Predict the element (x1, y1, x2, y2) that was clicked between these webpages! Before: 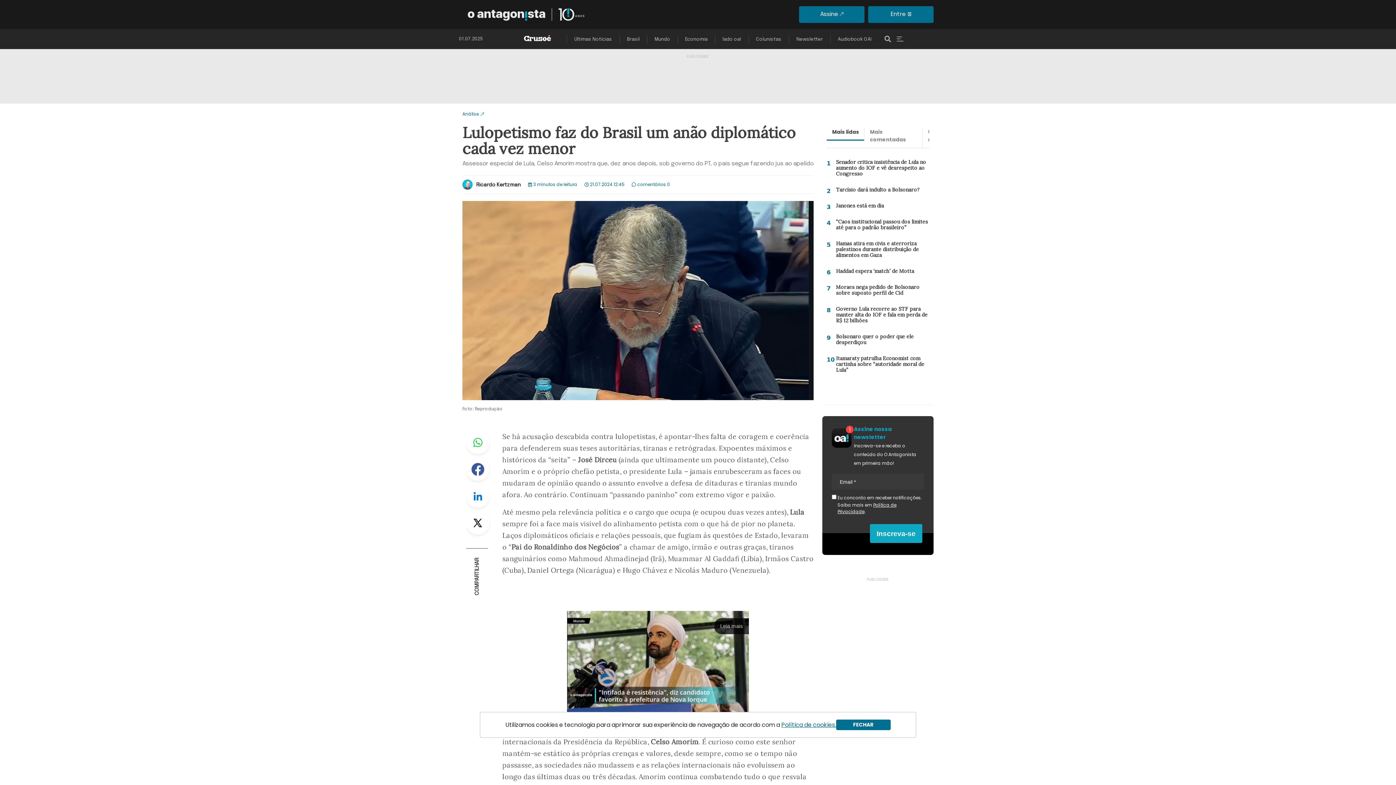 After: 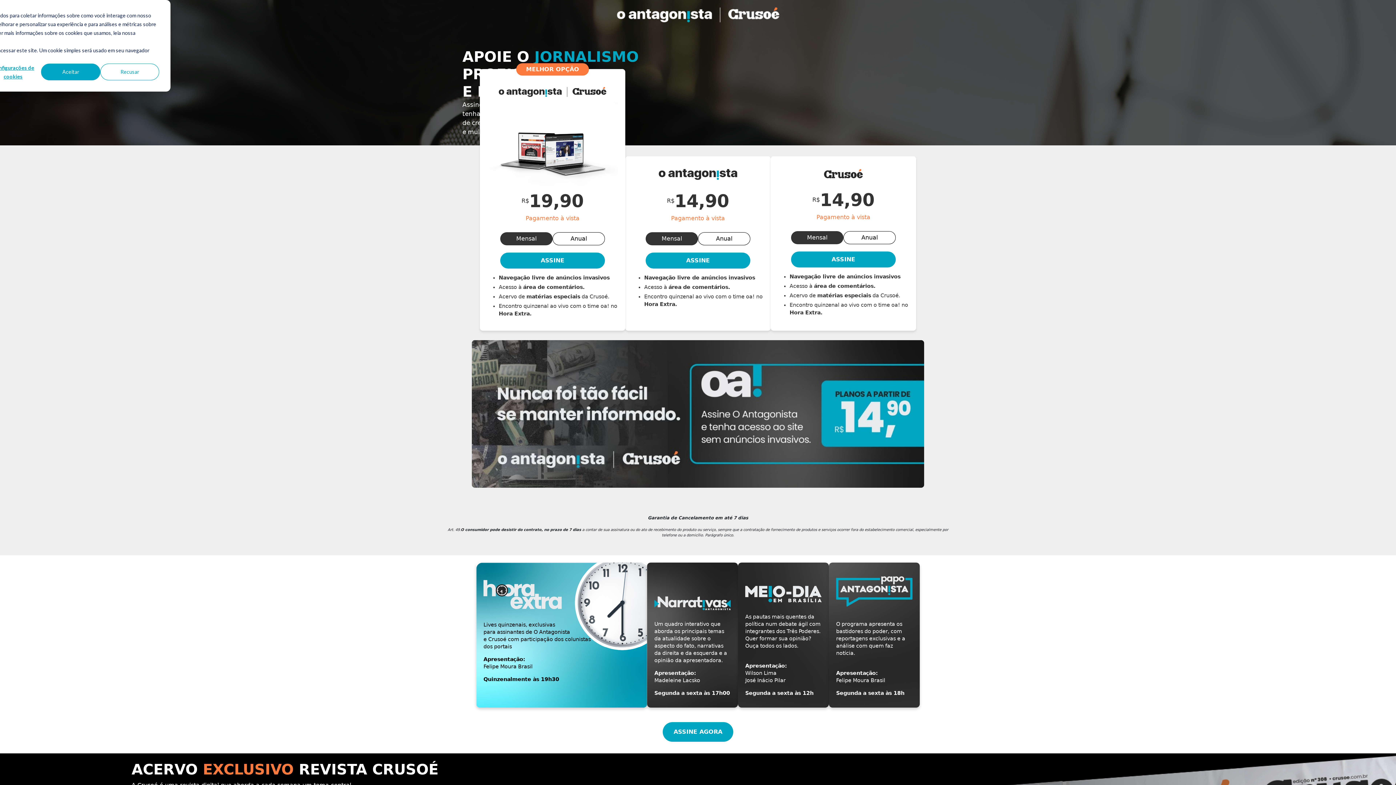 Action: bbox: (799, 6, 864, 22) label: Assine